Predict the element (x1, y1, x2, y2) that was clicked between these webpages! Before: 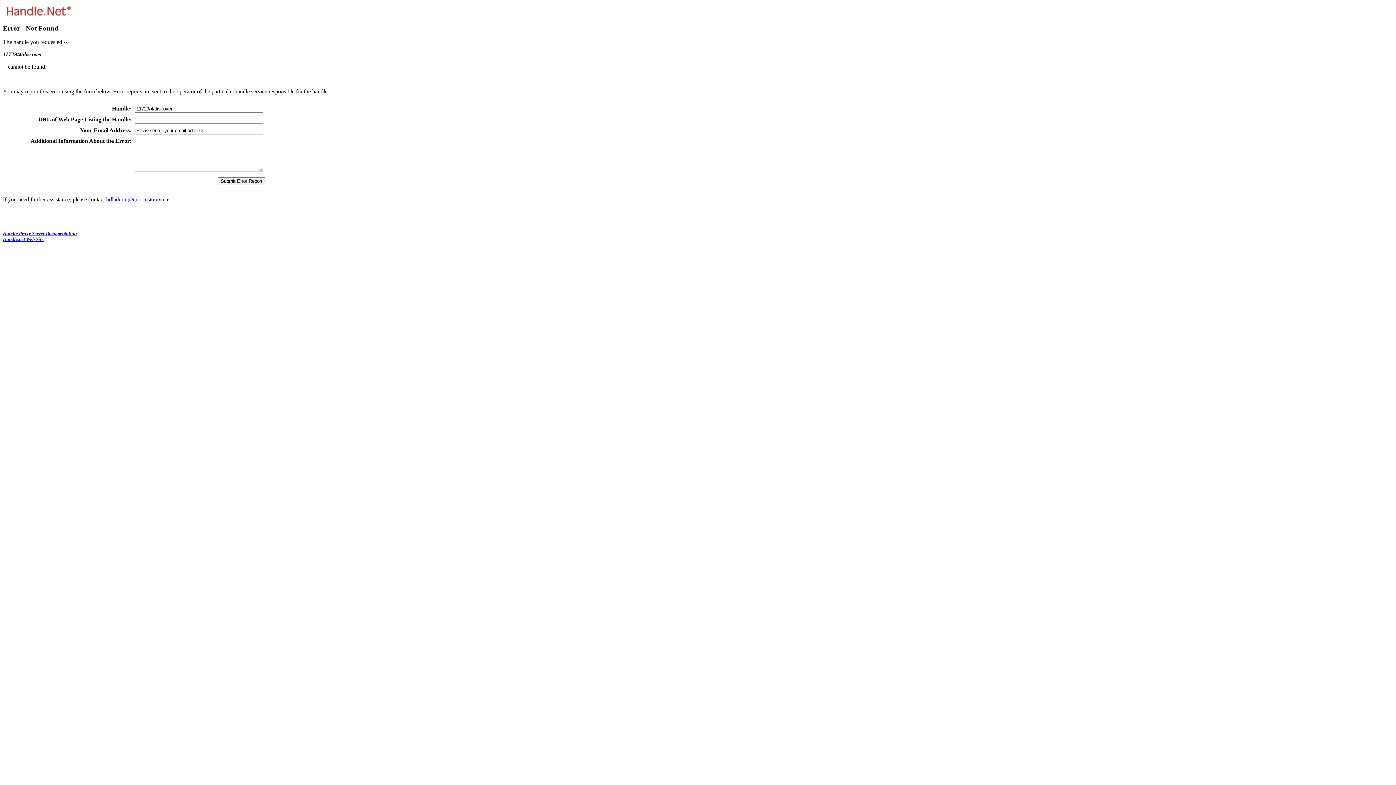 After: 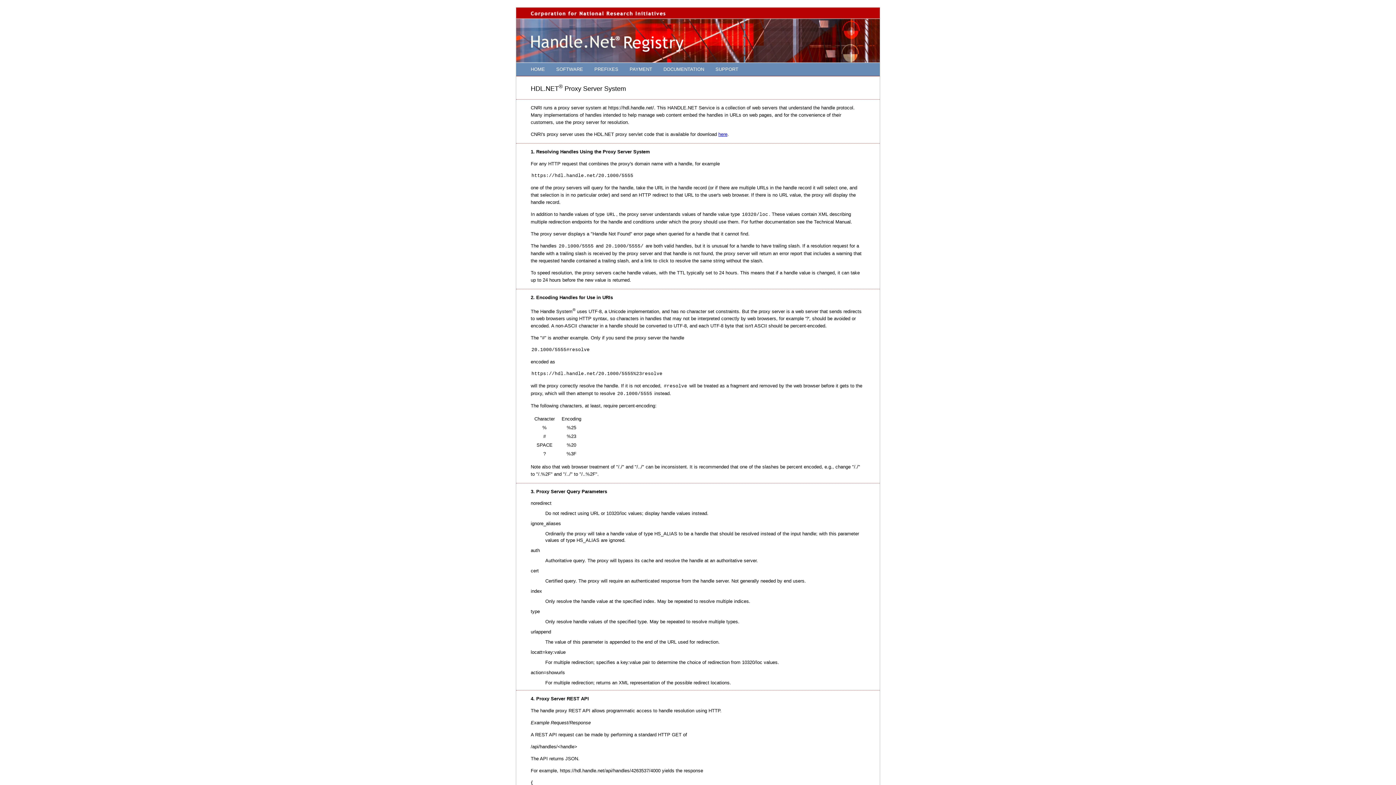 Action: bbox: (2, 231, 76, 236) label: Handle Proxy Server Documentation